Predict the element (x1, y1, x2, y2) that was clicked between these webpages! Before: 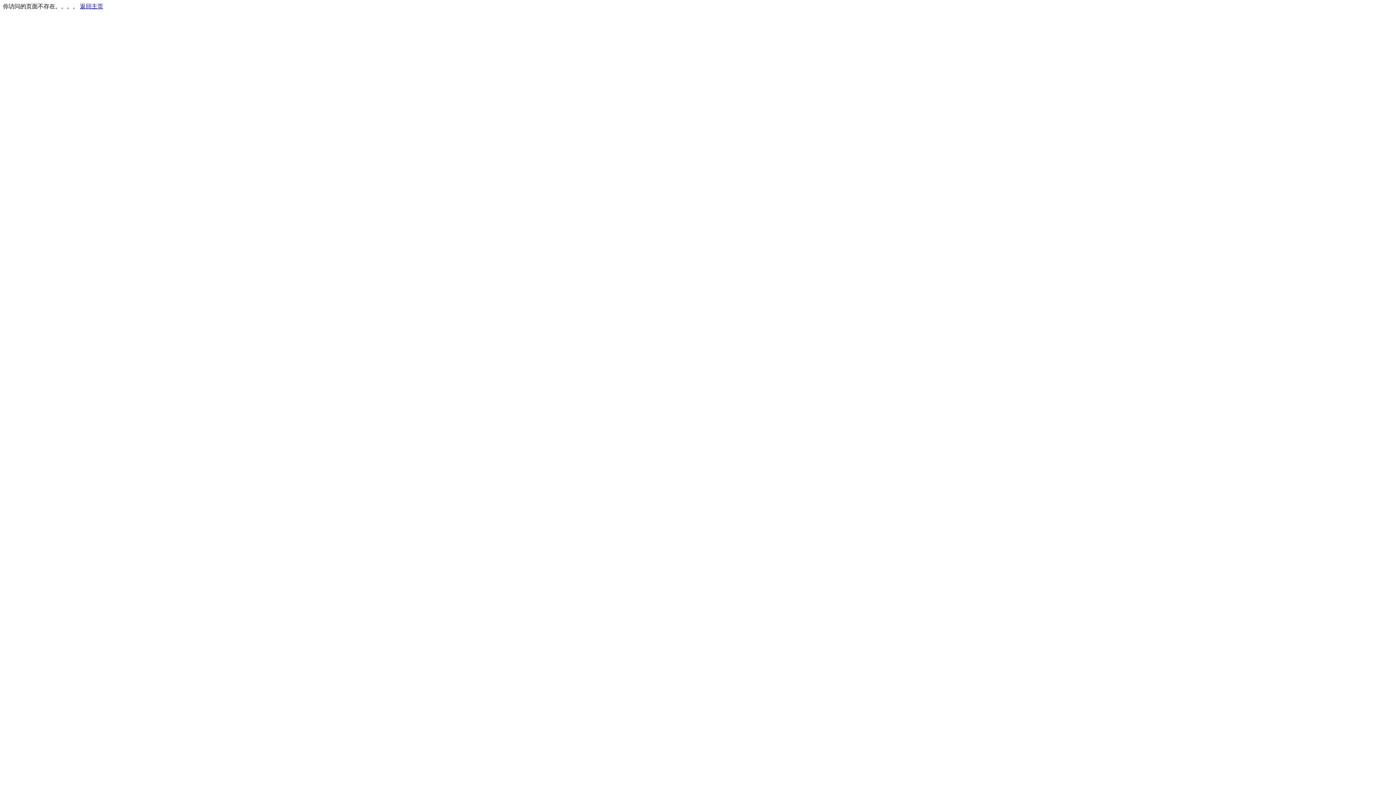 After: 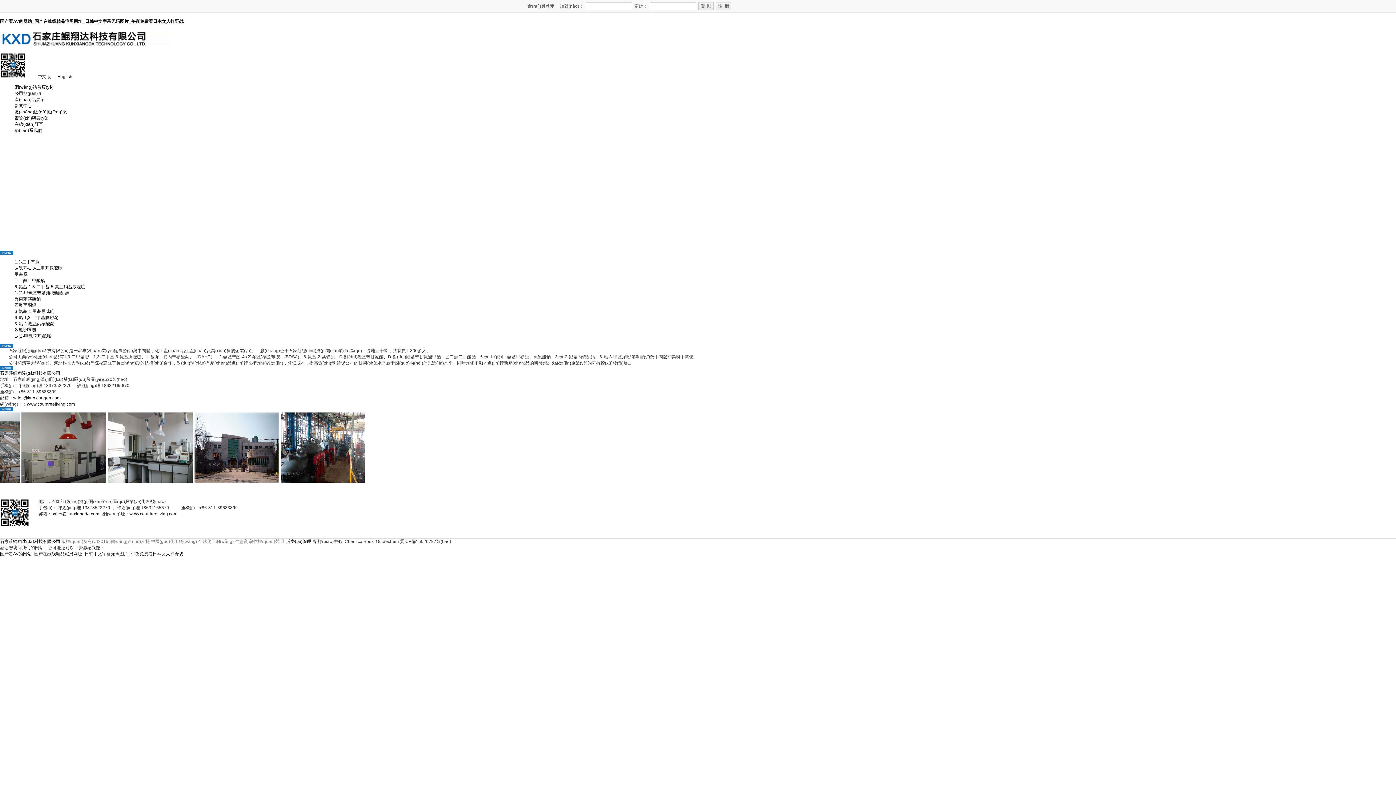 Action: label: 返回主页 bbox: (80, 3, 103, 9)